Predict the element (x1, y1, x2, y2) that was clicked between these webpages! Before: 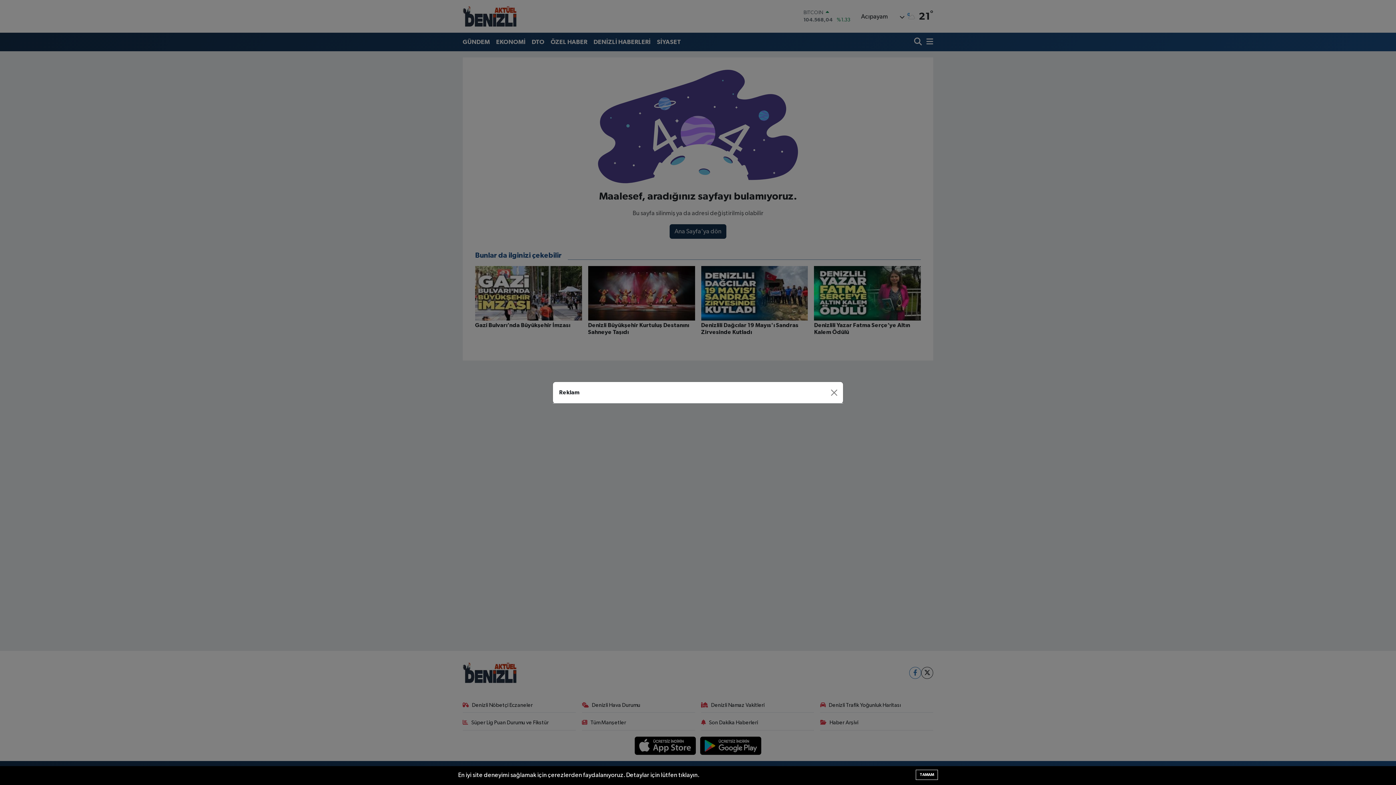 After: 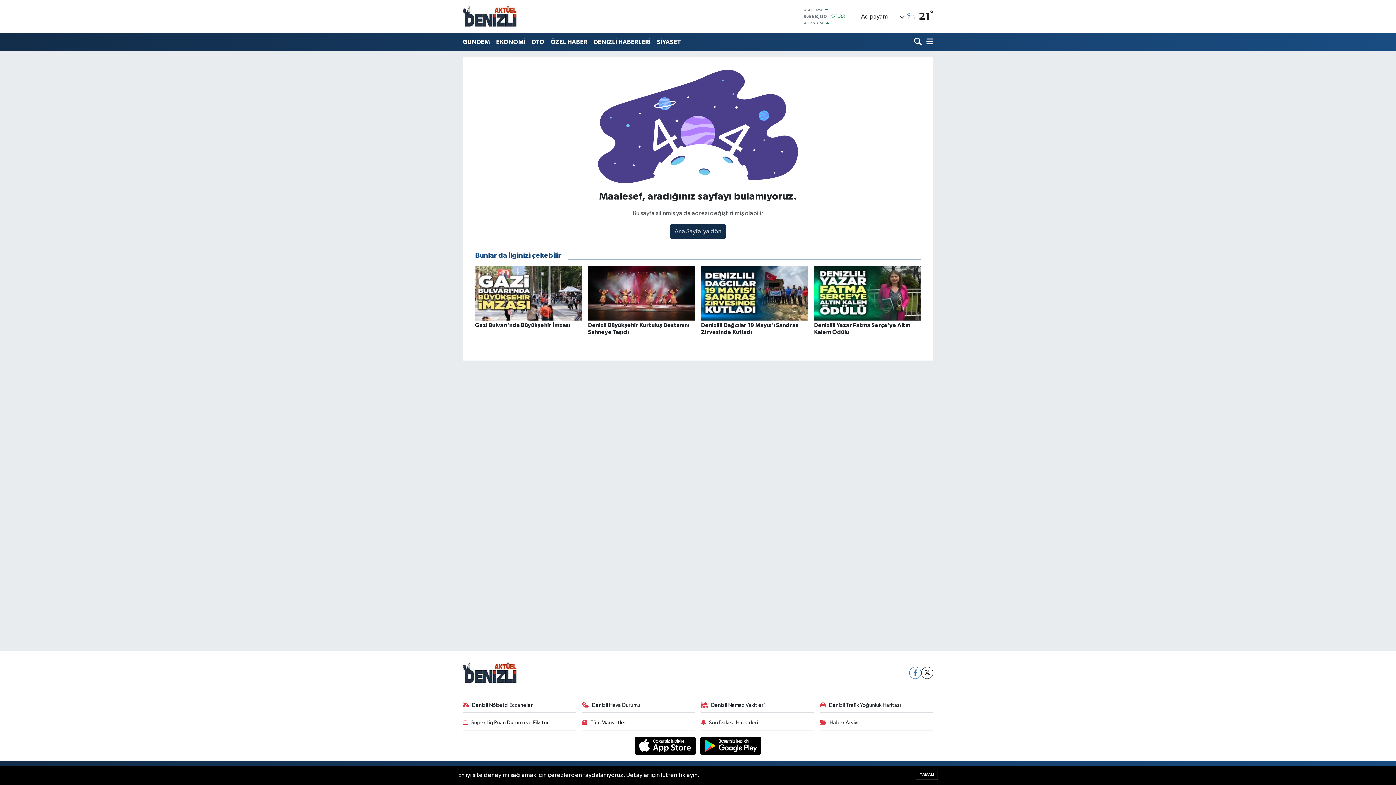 Action: label: Close bbox: (827, 386, 840, 398)